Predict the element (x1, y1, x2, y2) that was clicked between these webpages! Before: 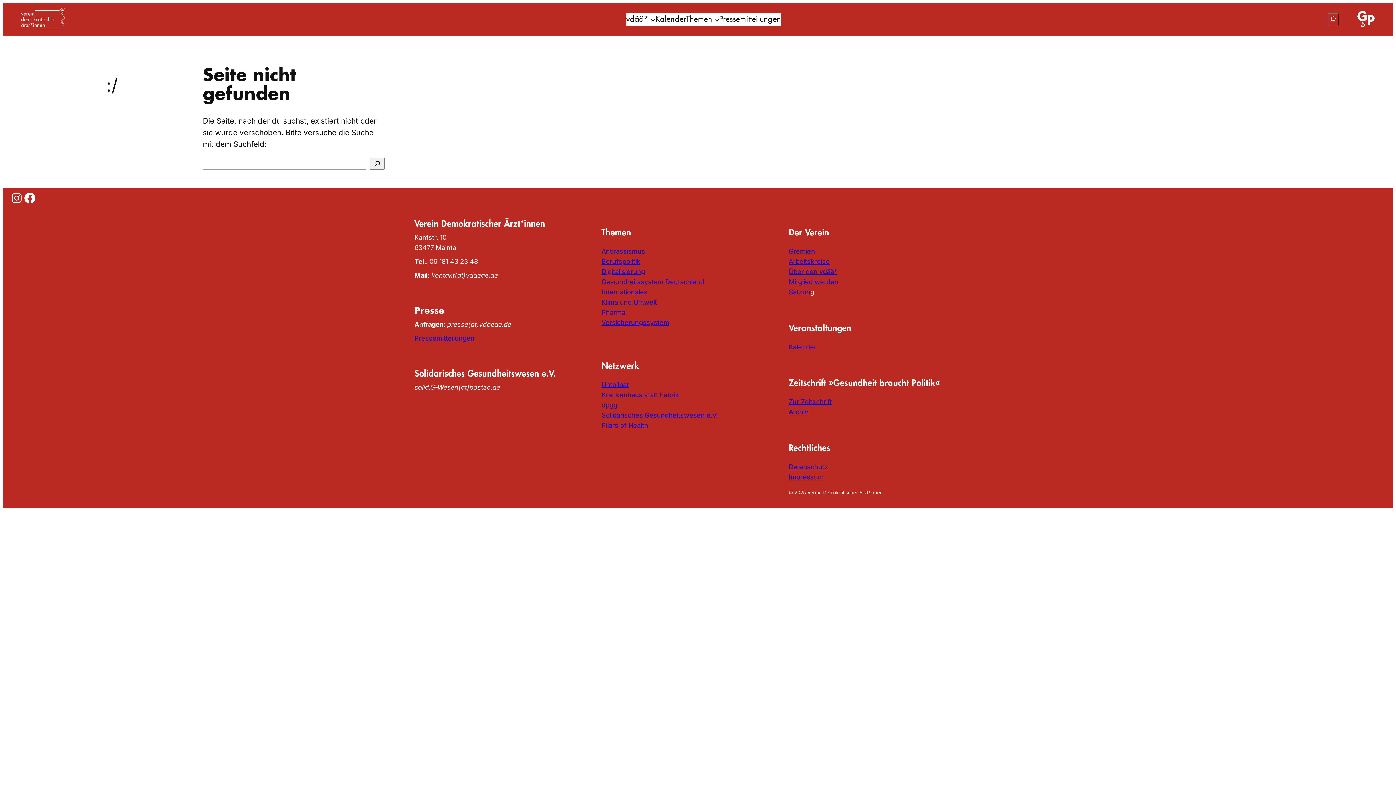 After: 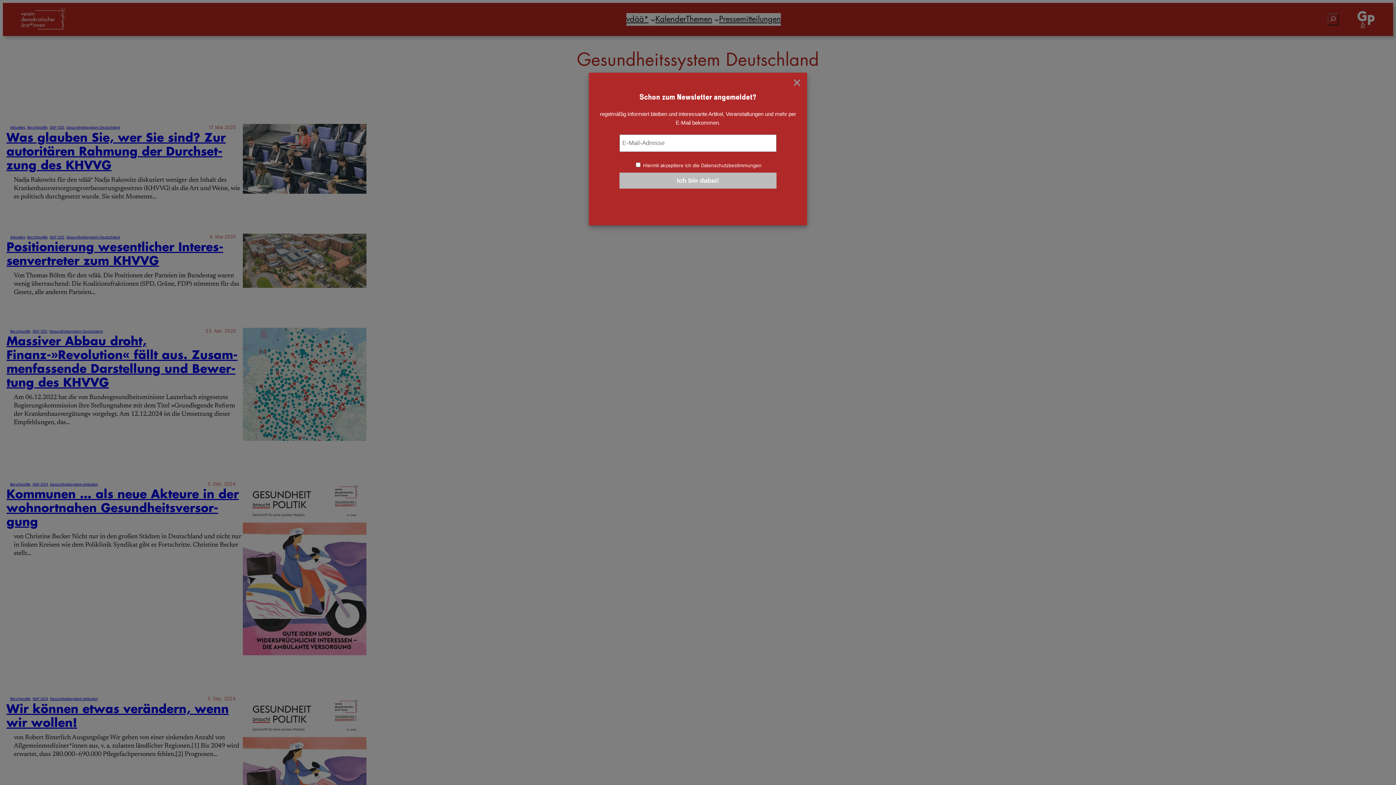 Action: bbox: (601, 278, 704, 285) label: Gesundheitssystem Deutschland